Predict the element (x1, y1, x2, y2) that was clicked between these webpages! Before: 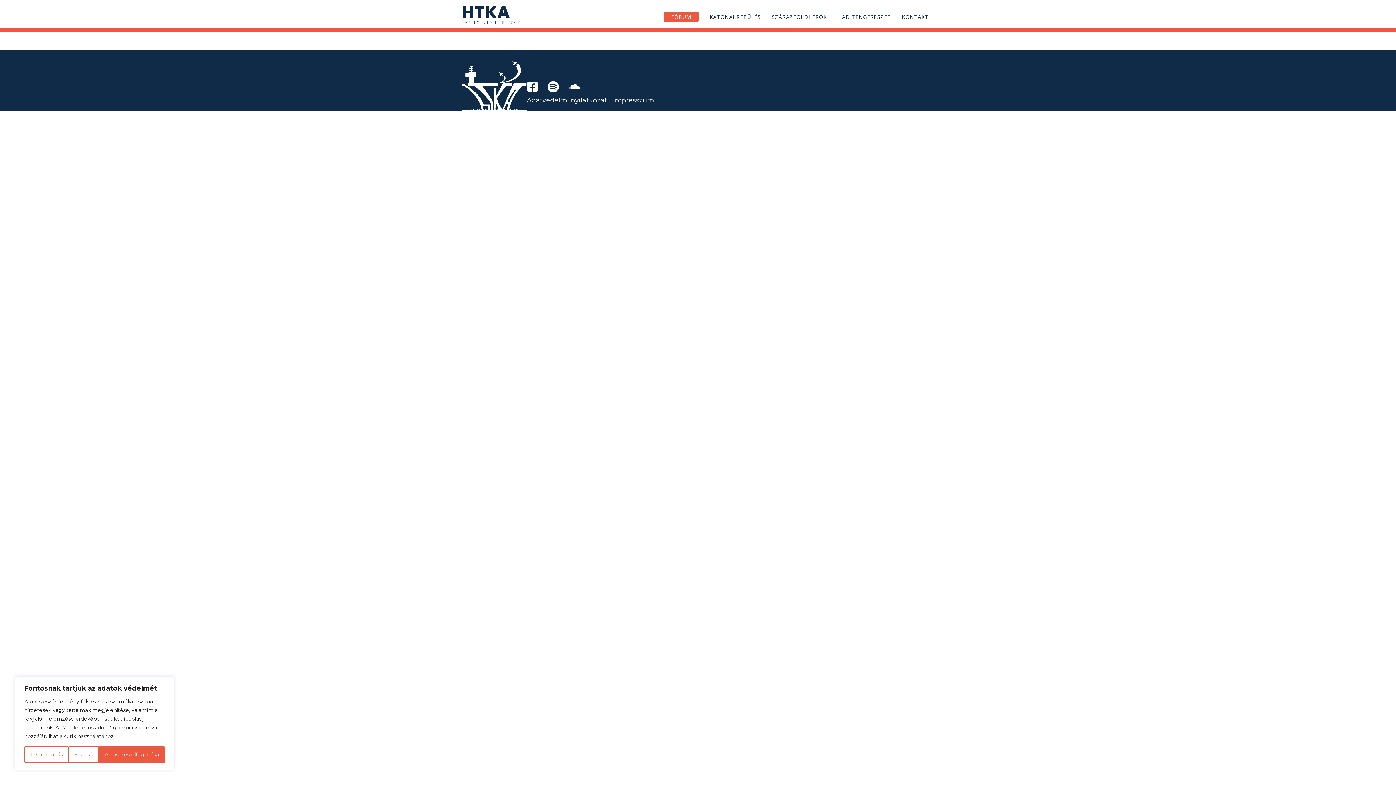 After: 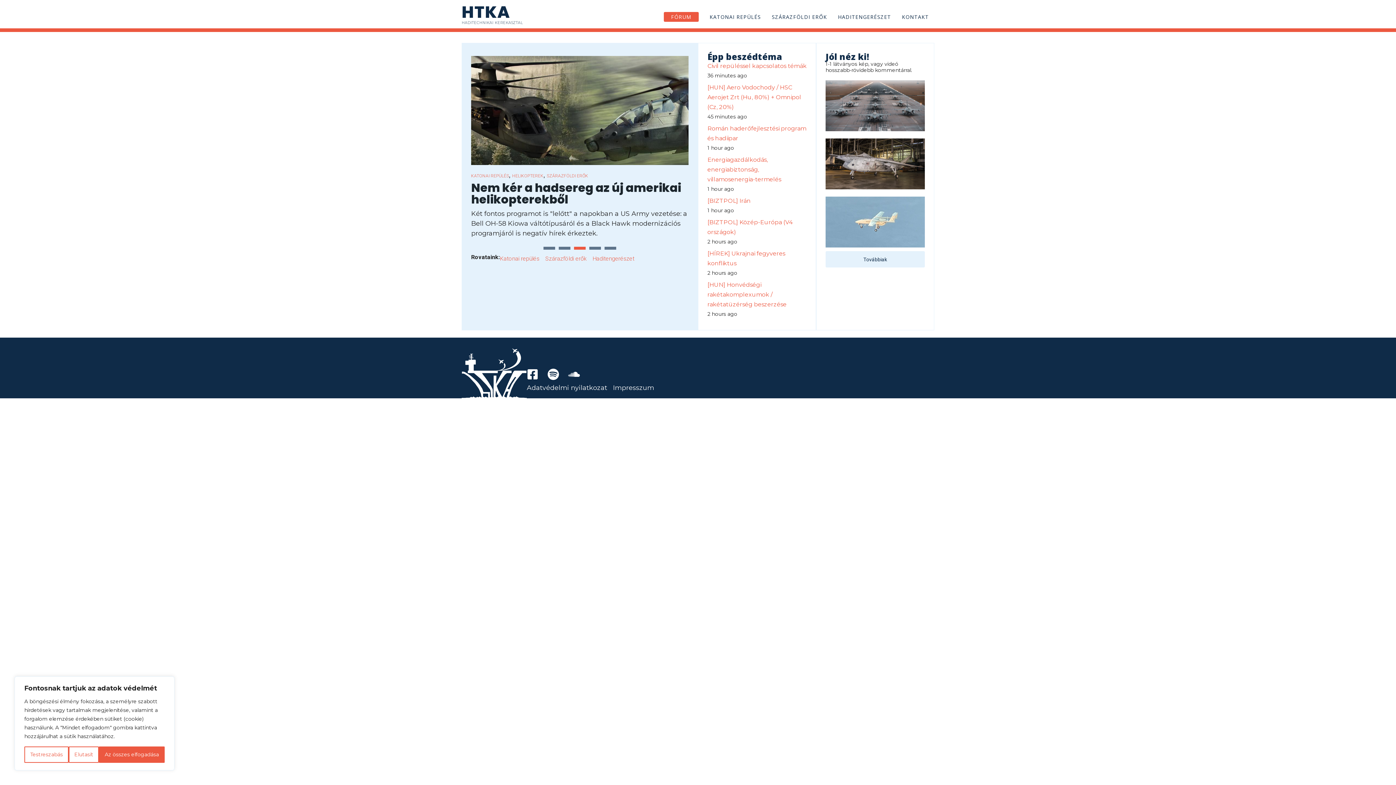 Action: bbox: (461, 5, 523, 24) label: HTKA
HADITECHNIKAI KEREKASZTAL